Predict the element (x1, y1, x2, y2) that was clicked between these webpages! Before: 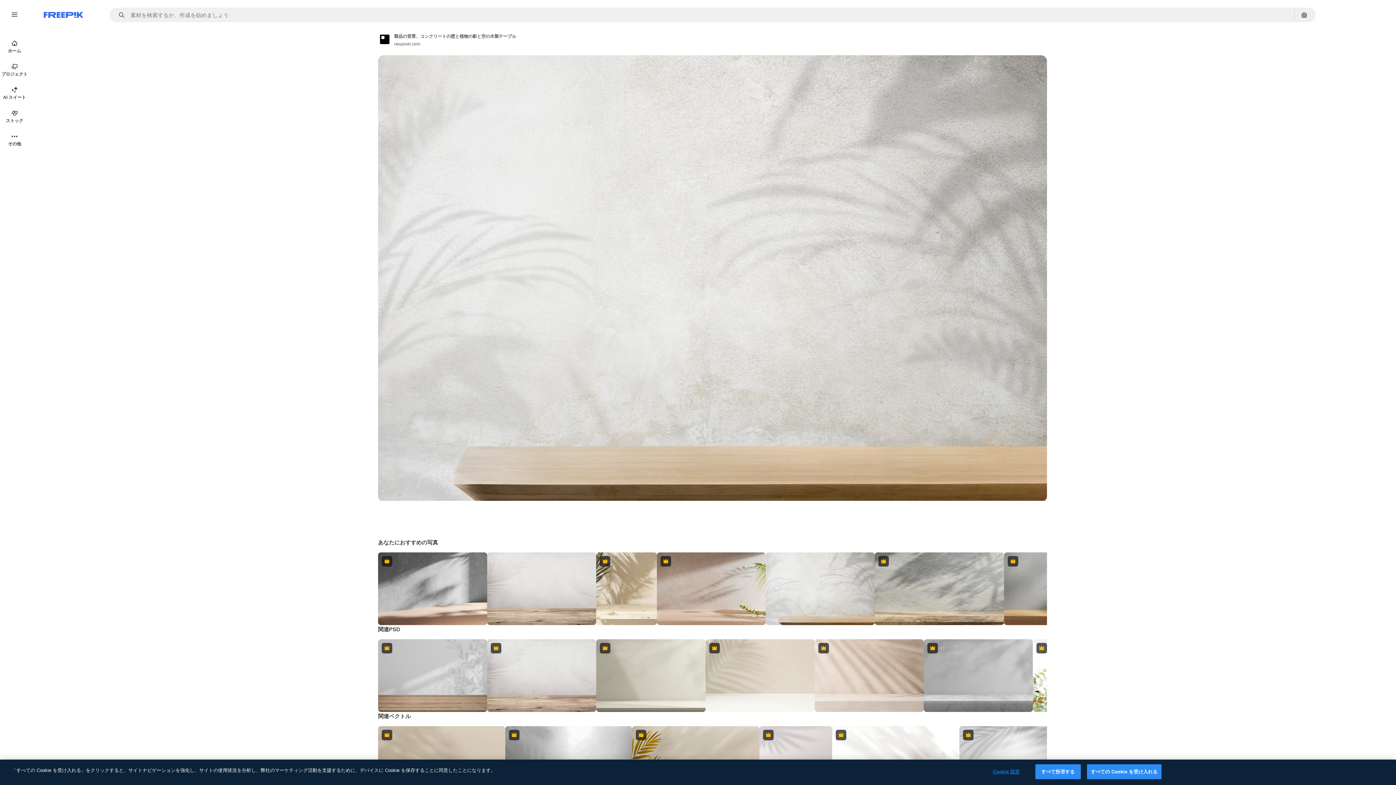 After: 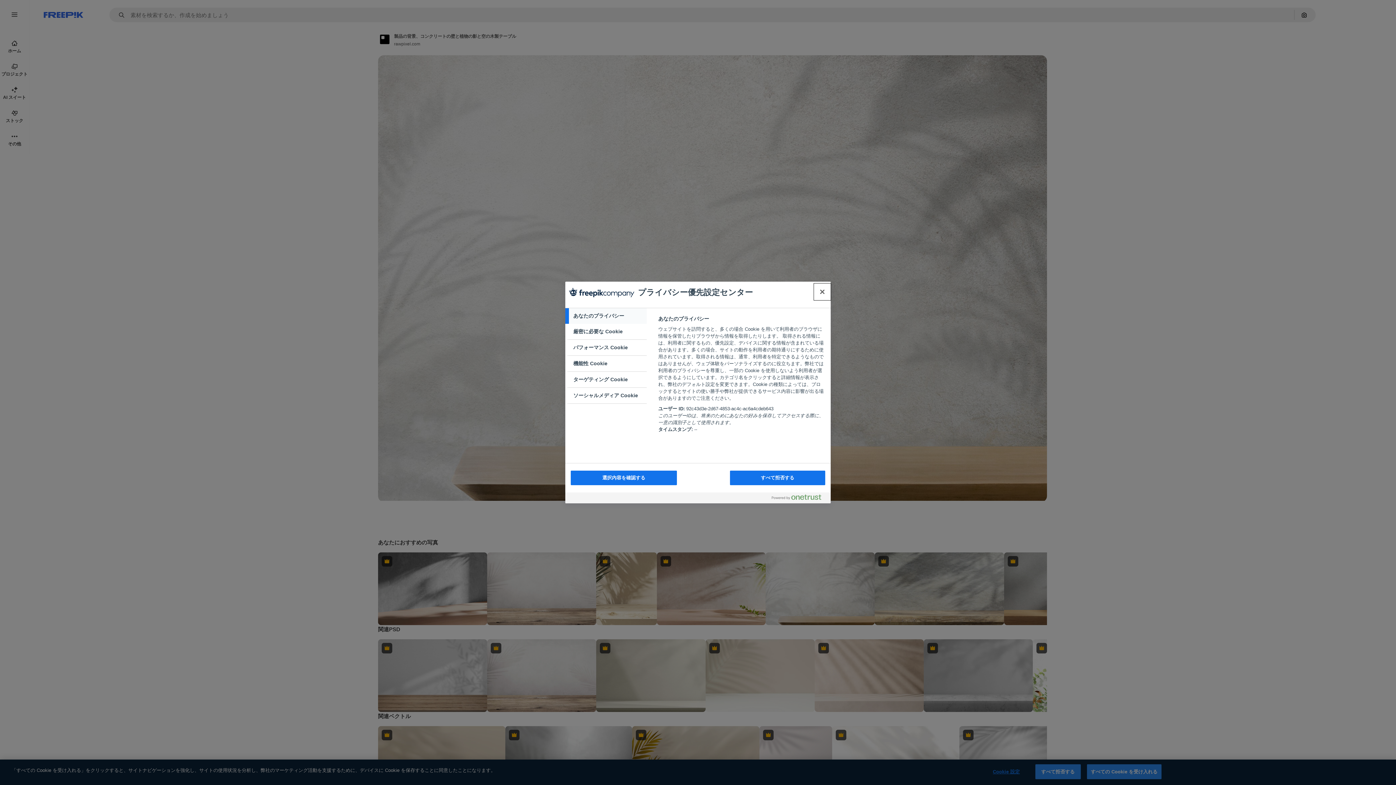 Action: bbox: (983, 765, 1029, 779) label: Cookie 設定